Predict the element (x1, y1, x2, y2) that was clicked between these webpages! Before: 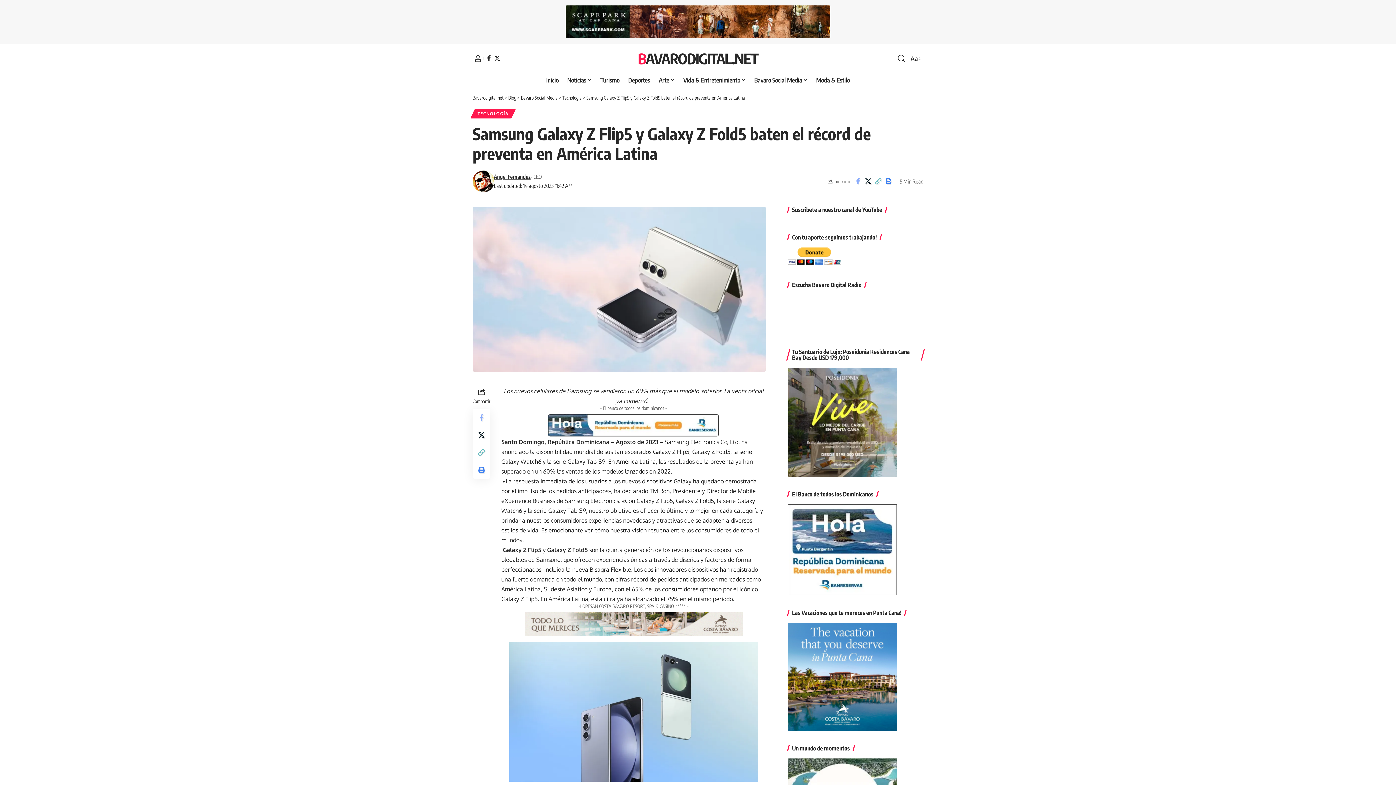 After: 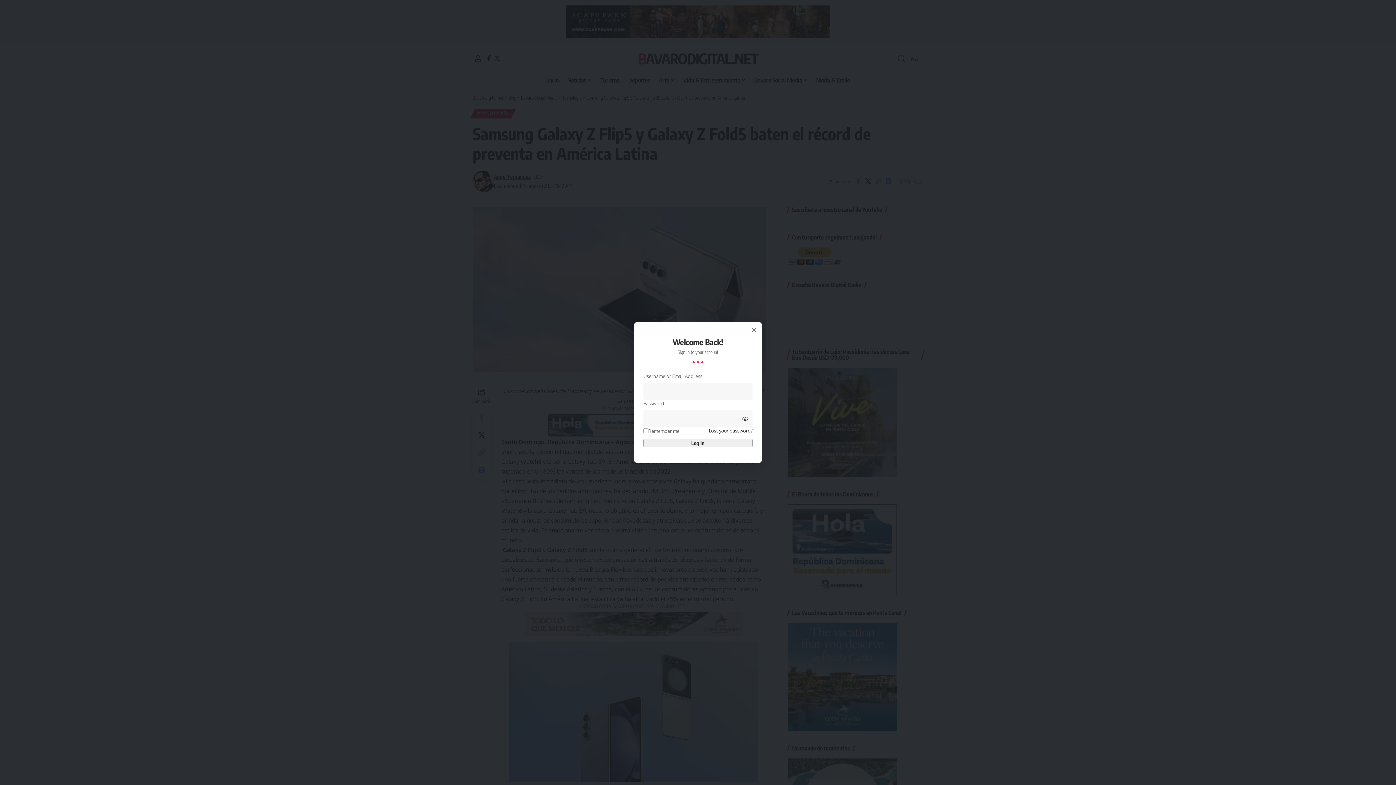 Action: bbox: (474, 54, 481, 62) label: Iniciar Sesión